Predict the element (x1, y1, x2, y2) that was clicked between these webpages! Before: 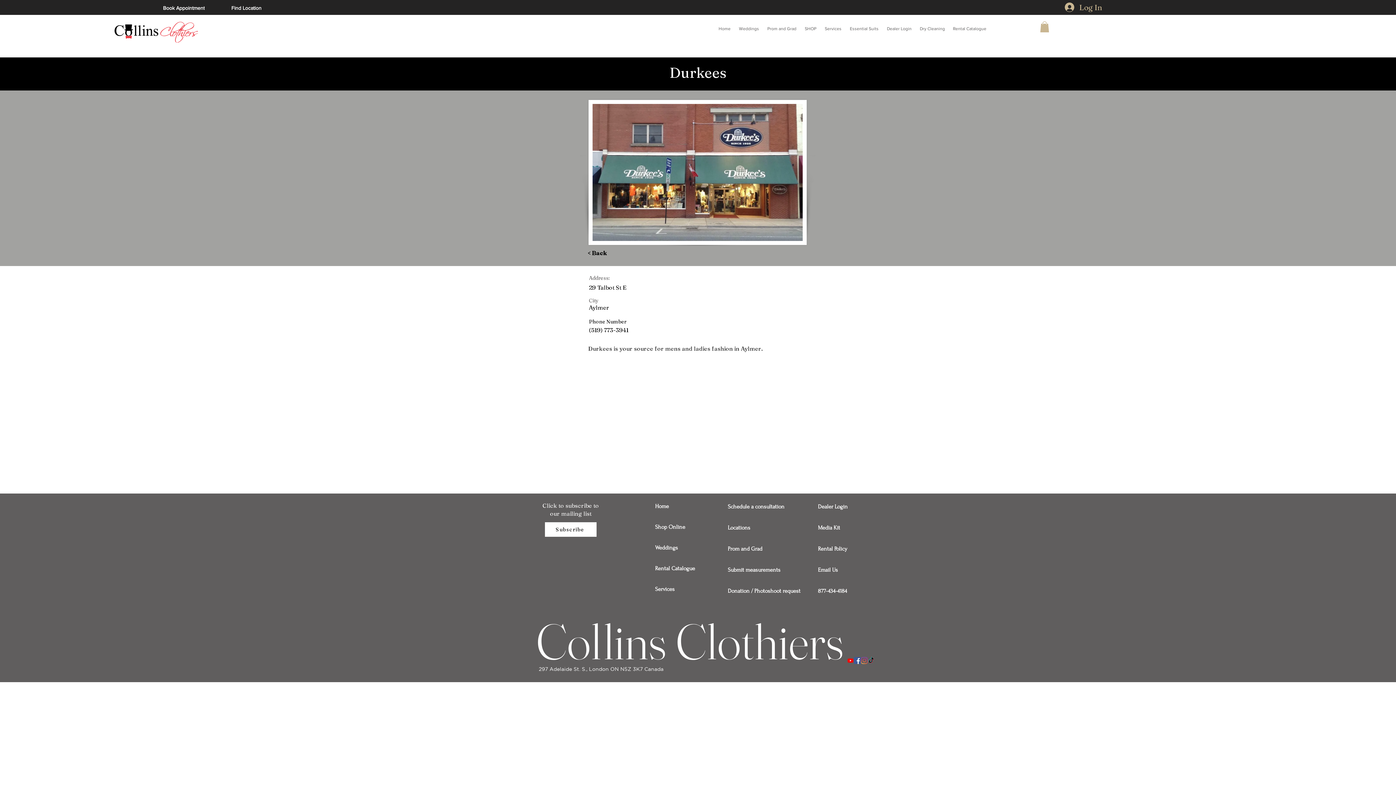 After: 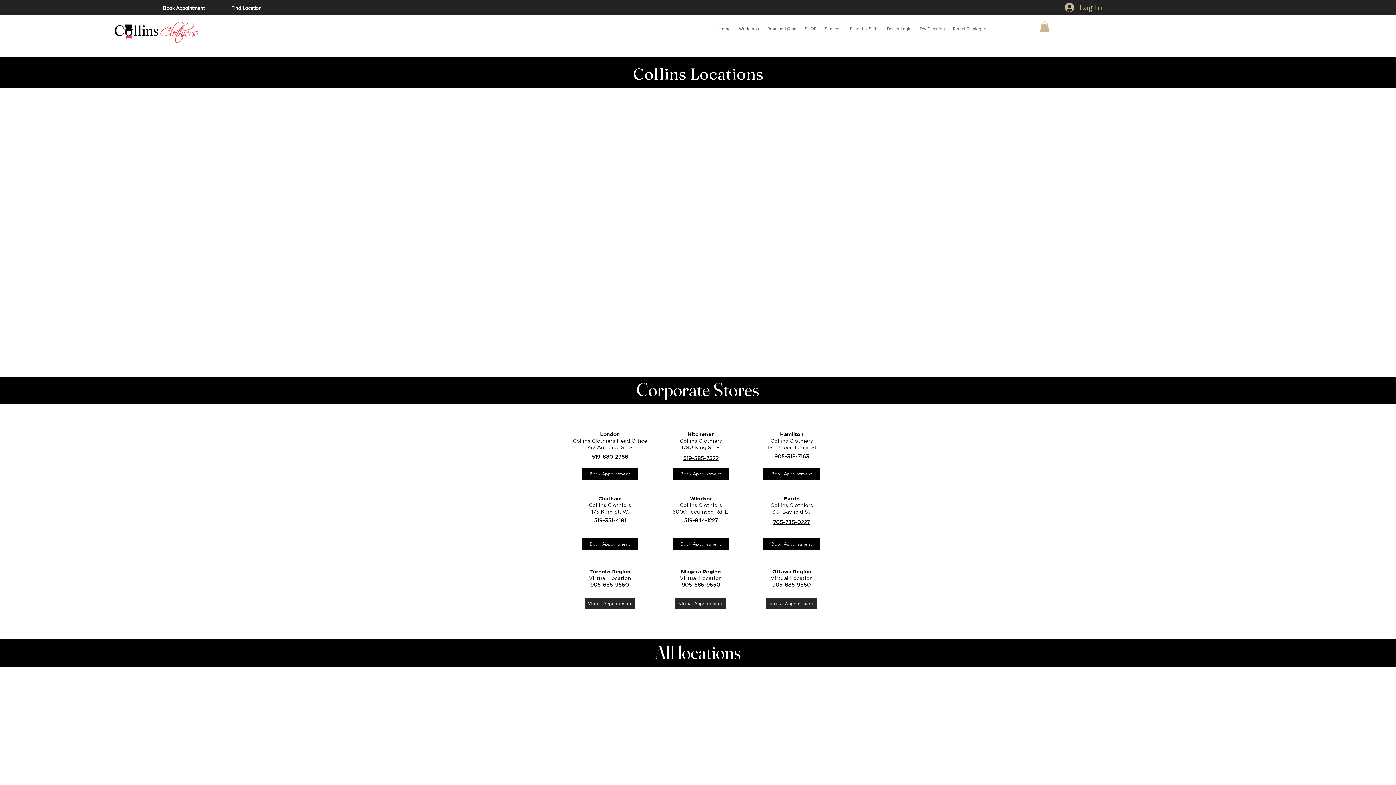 Action: label: < Back bbox: (588, 245, 628, 260)